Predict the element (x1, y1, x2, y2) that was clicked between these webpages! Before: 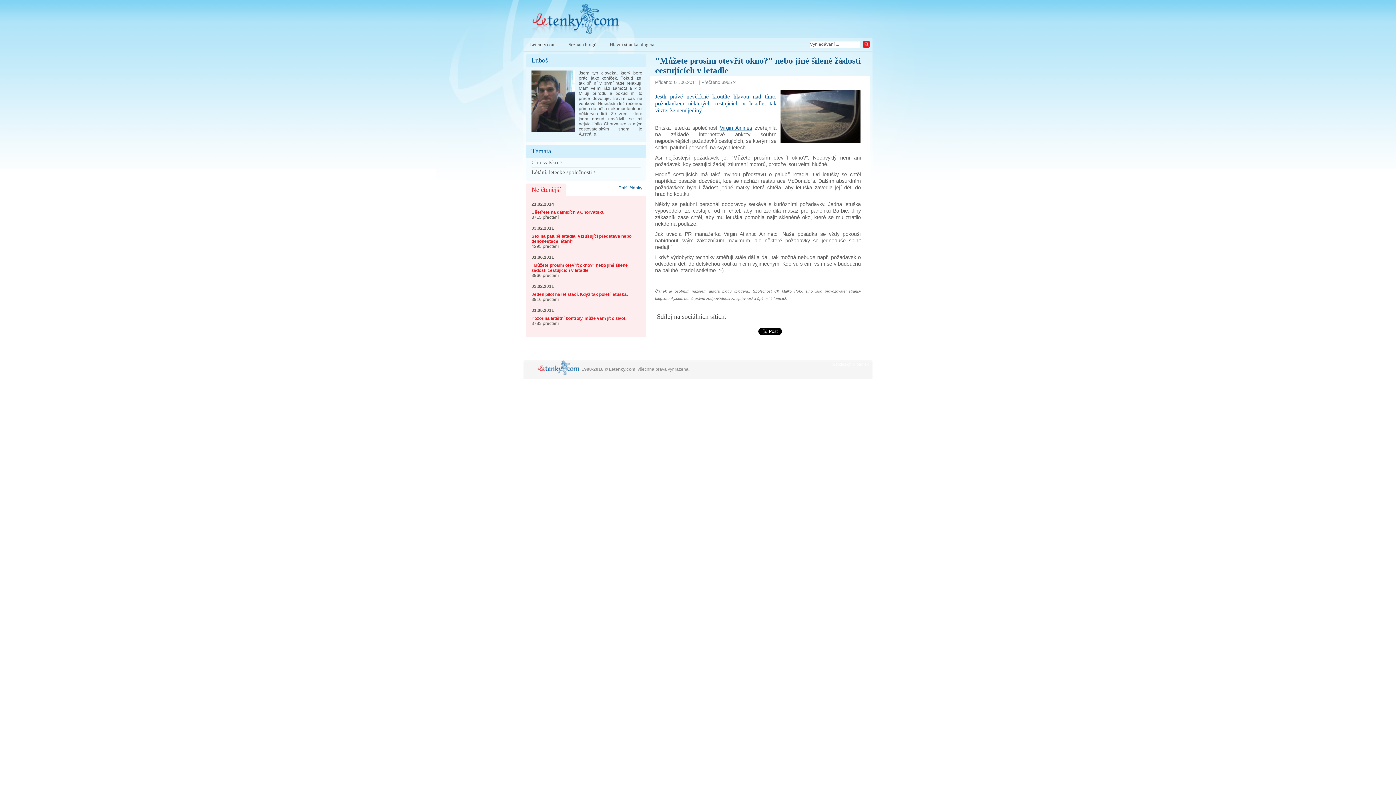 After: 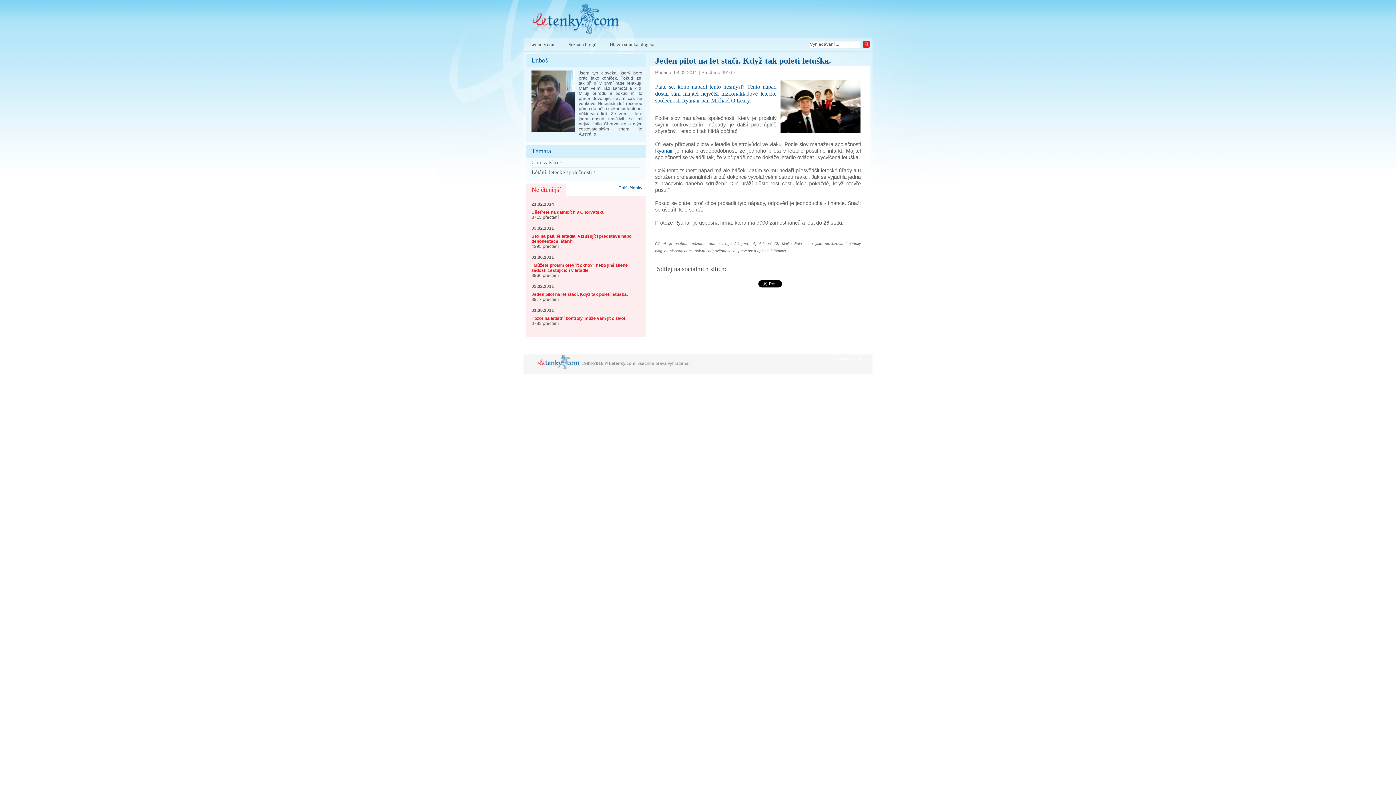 Action: label: Jeden pilot na let stačí. Když tak poletí letuška. bbox: (531, 292, 628, 297)